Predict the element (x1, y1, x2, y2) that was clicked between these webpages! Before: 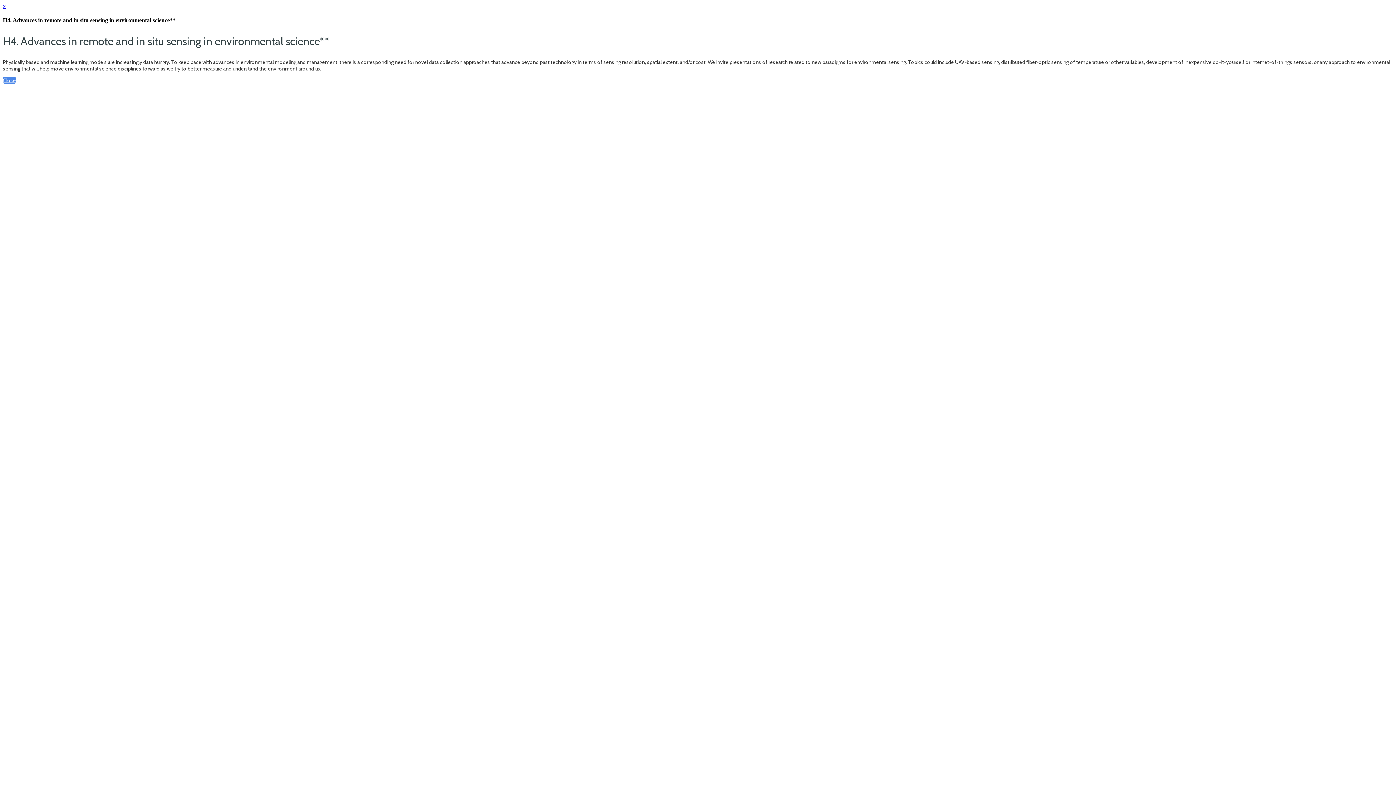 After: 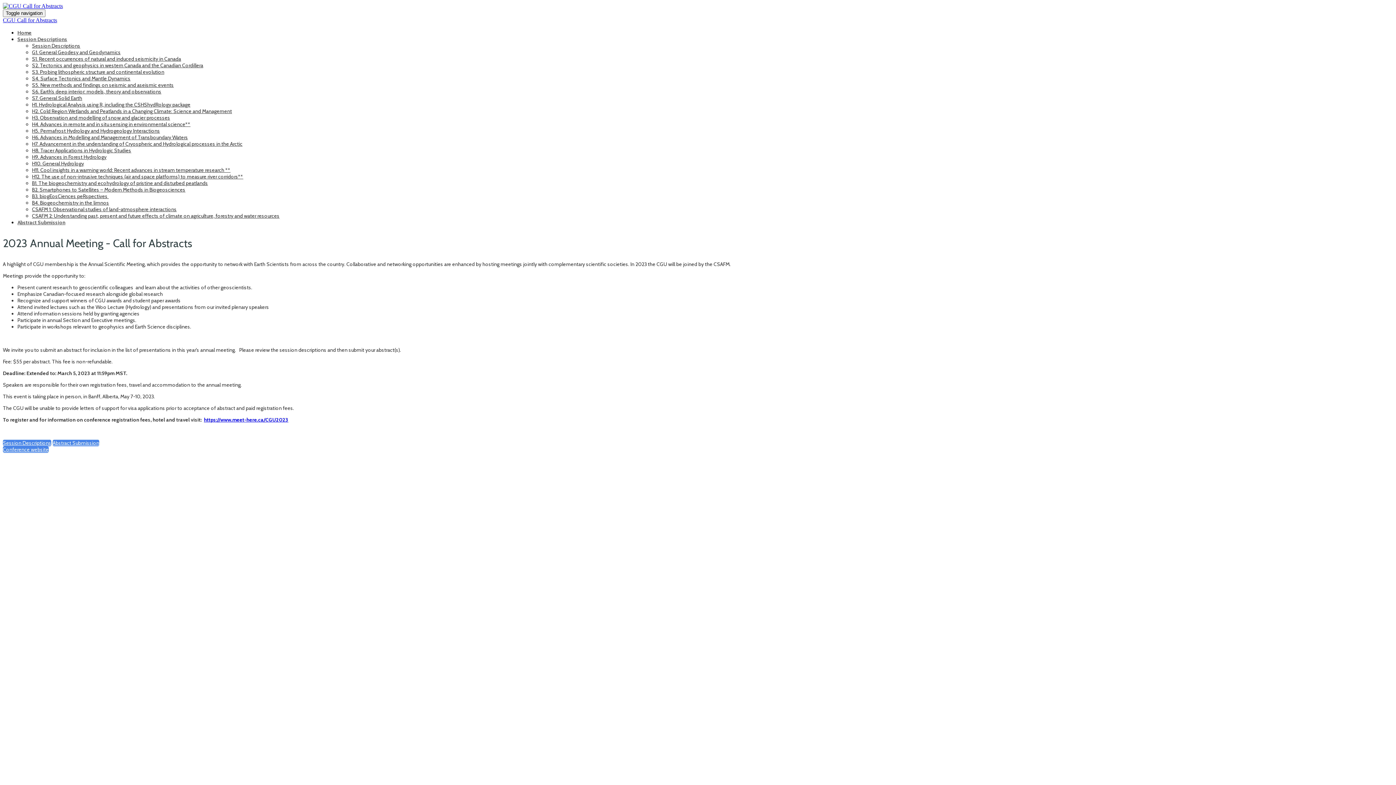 Action: bbox: (2, 2, 5, 9) label: x